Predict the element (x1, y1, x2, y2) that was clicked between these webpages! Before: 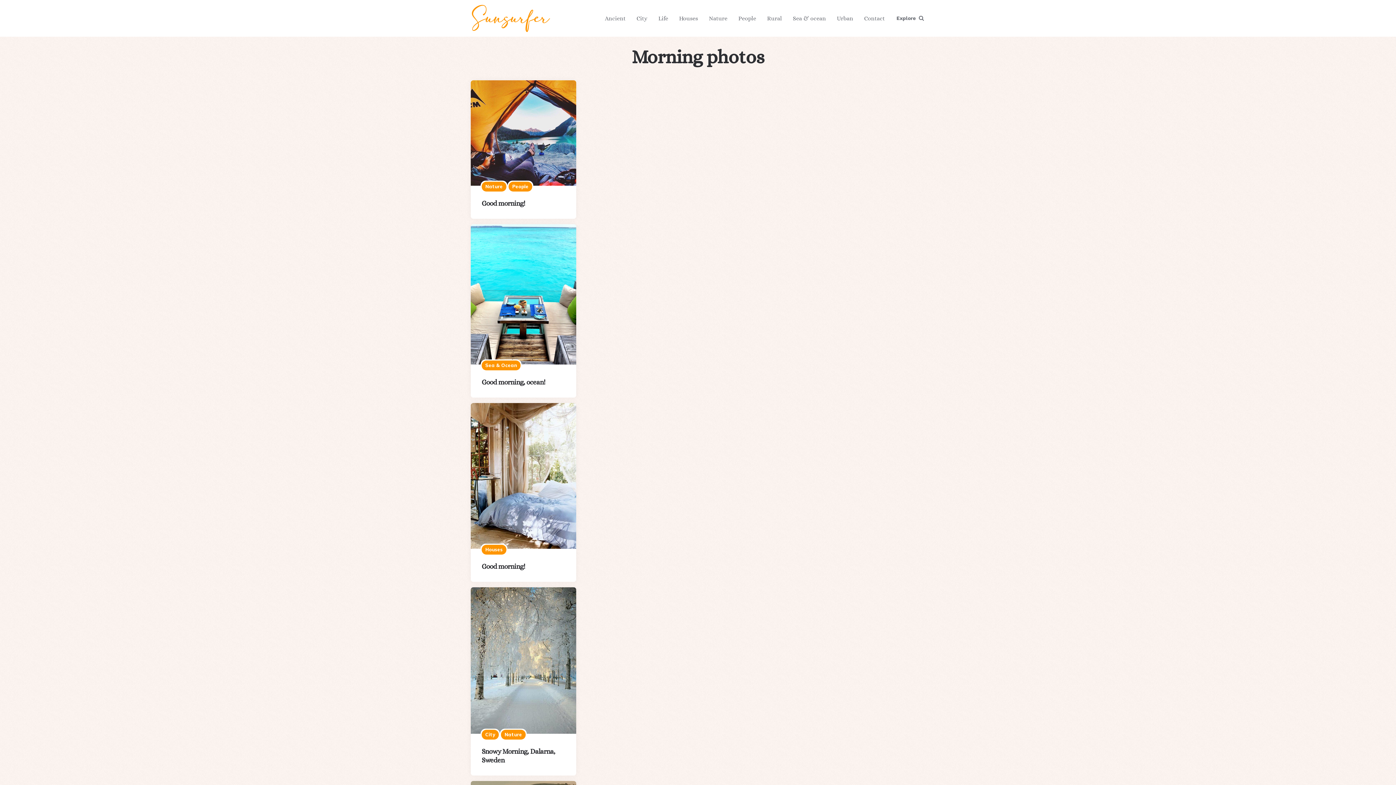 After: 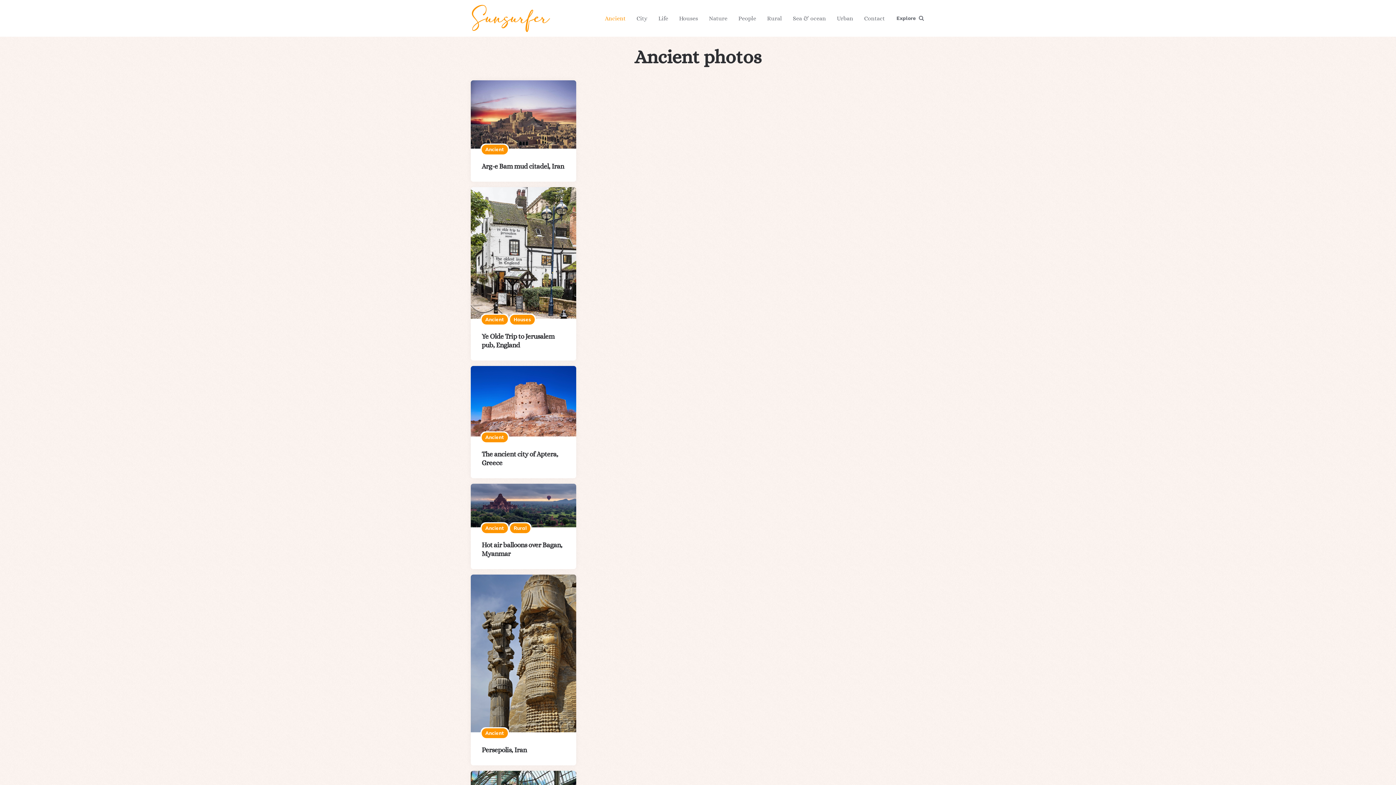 Action: bbox: (599, 7, 631, 28) label: Ancient